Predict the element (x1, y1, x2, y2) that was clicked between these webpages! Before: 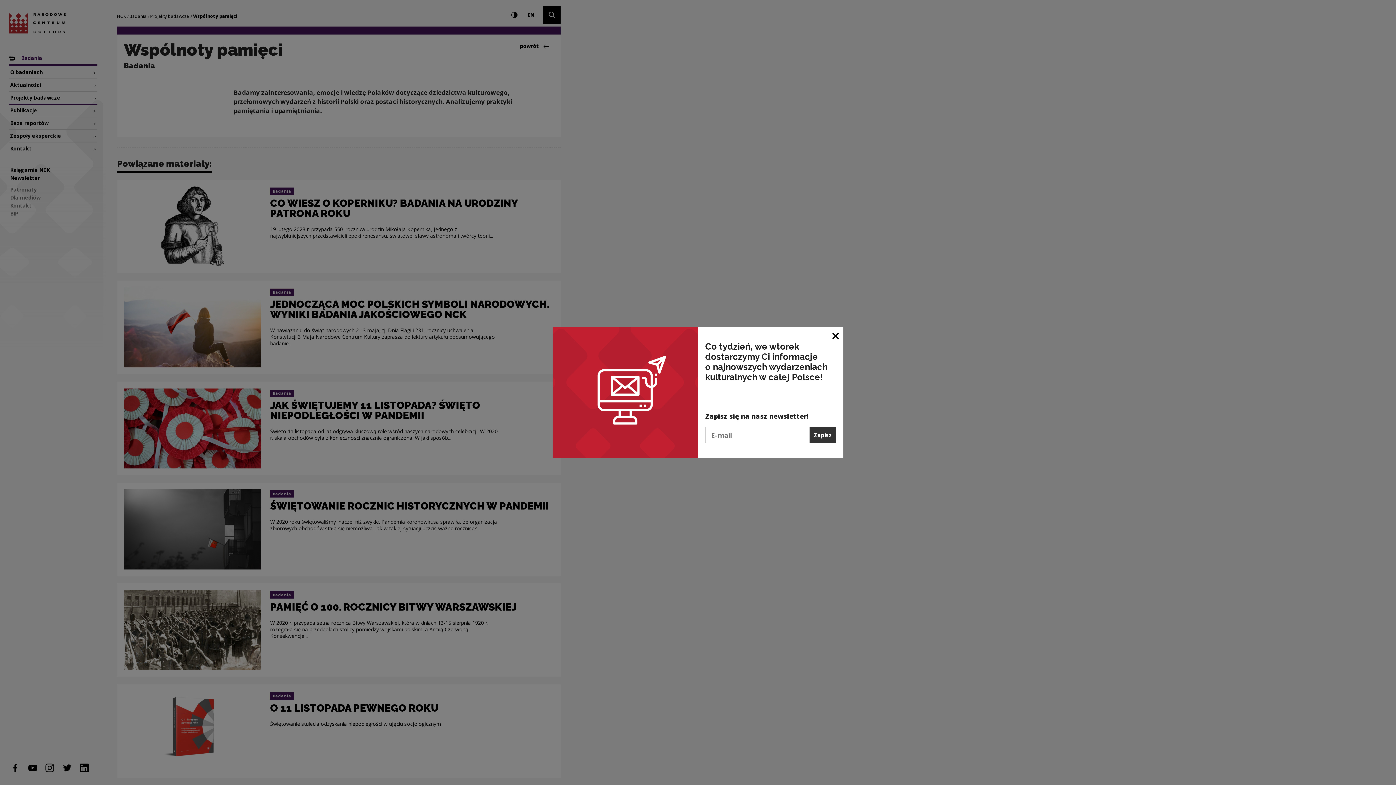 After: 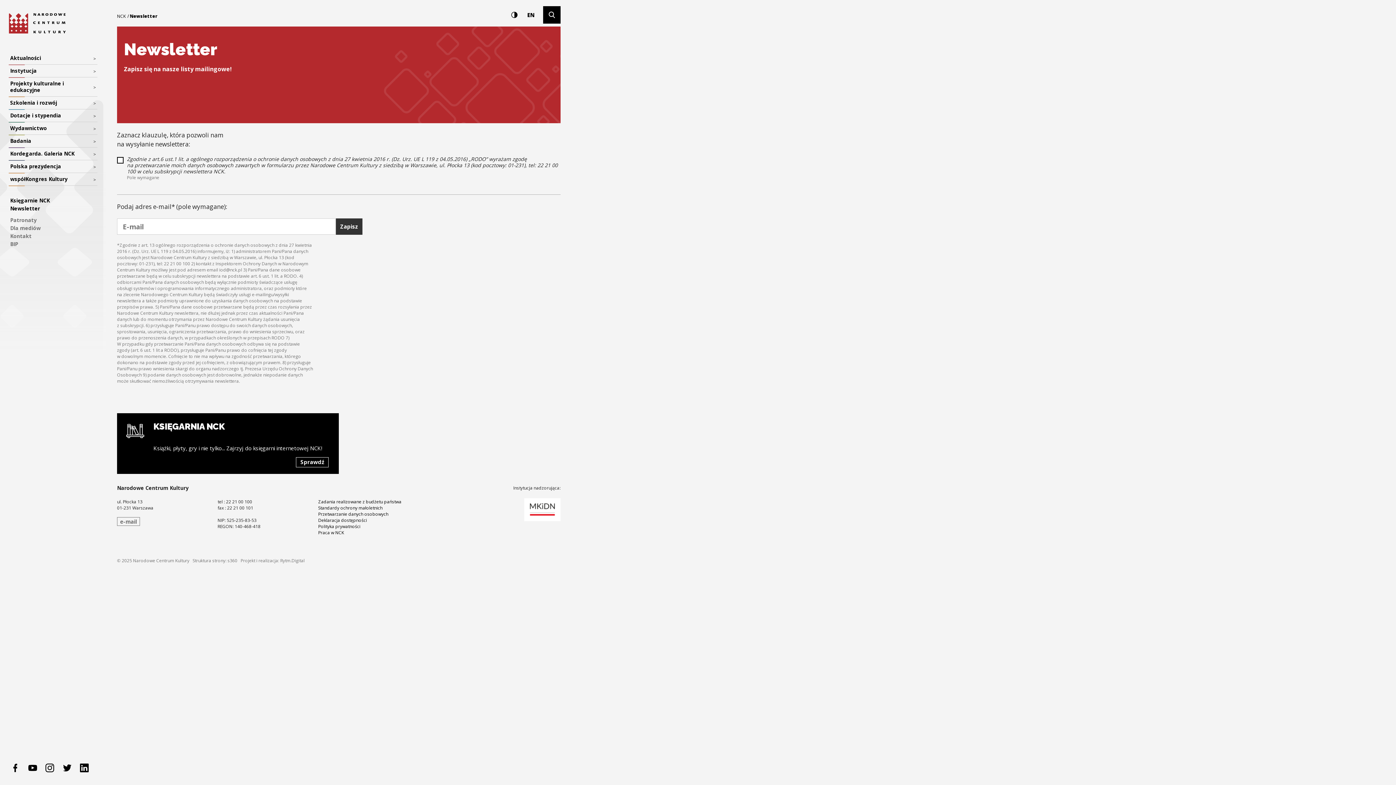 Action: bbox: (809, 427, 836, 443) label: Zapisz